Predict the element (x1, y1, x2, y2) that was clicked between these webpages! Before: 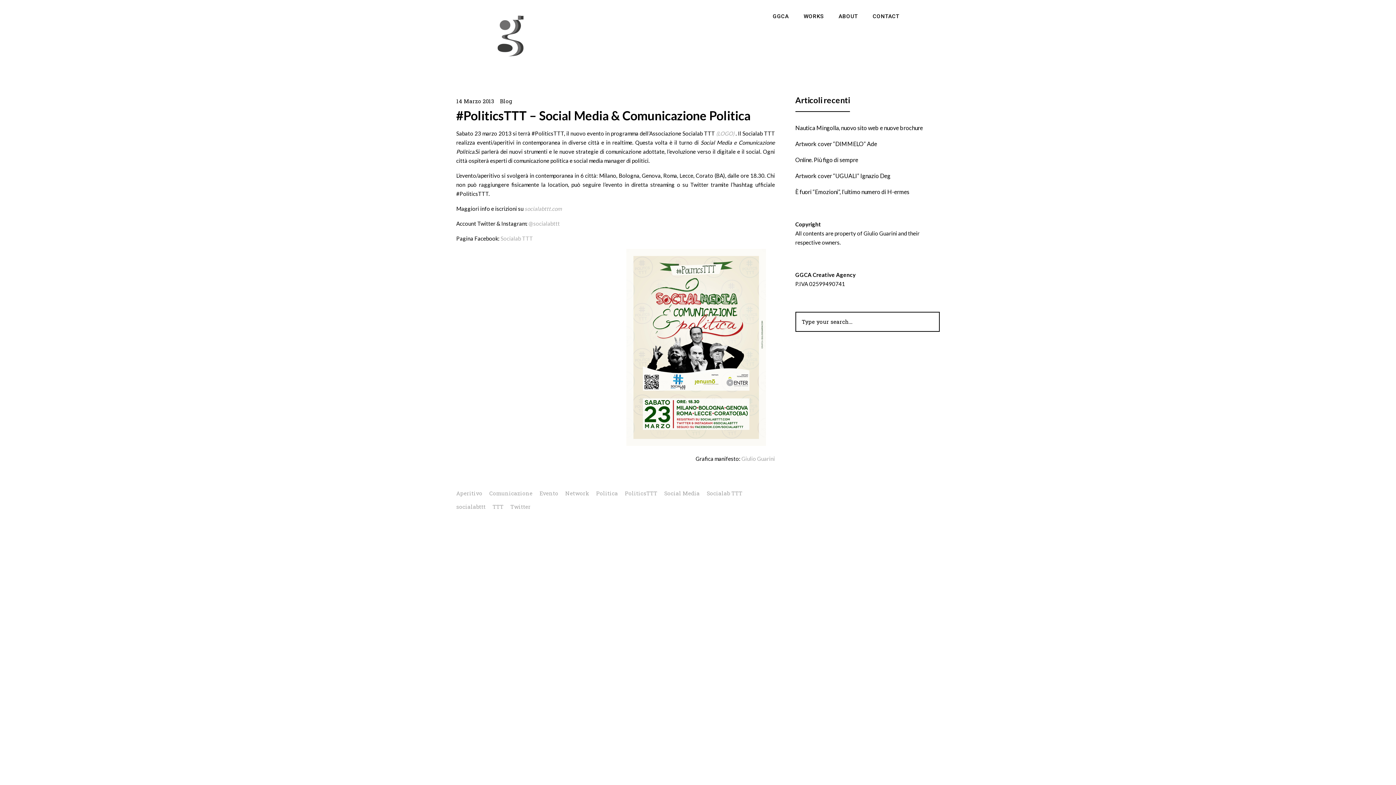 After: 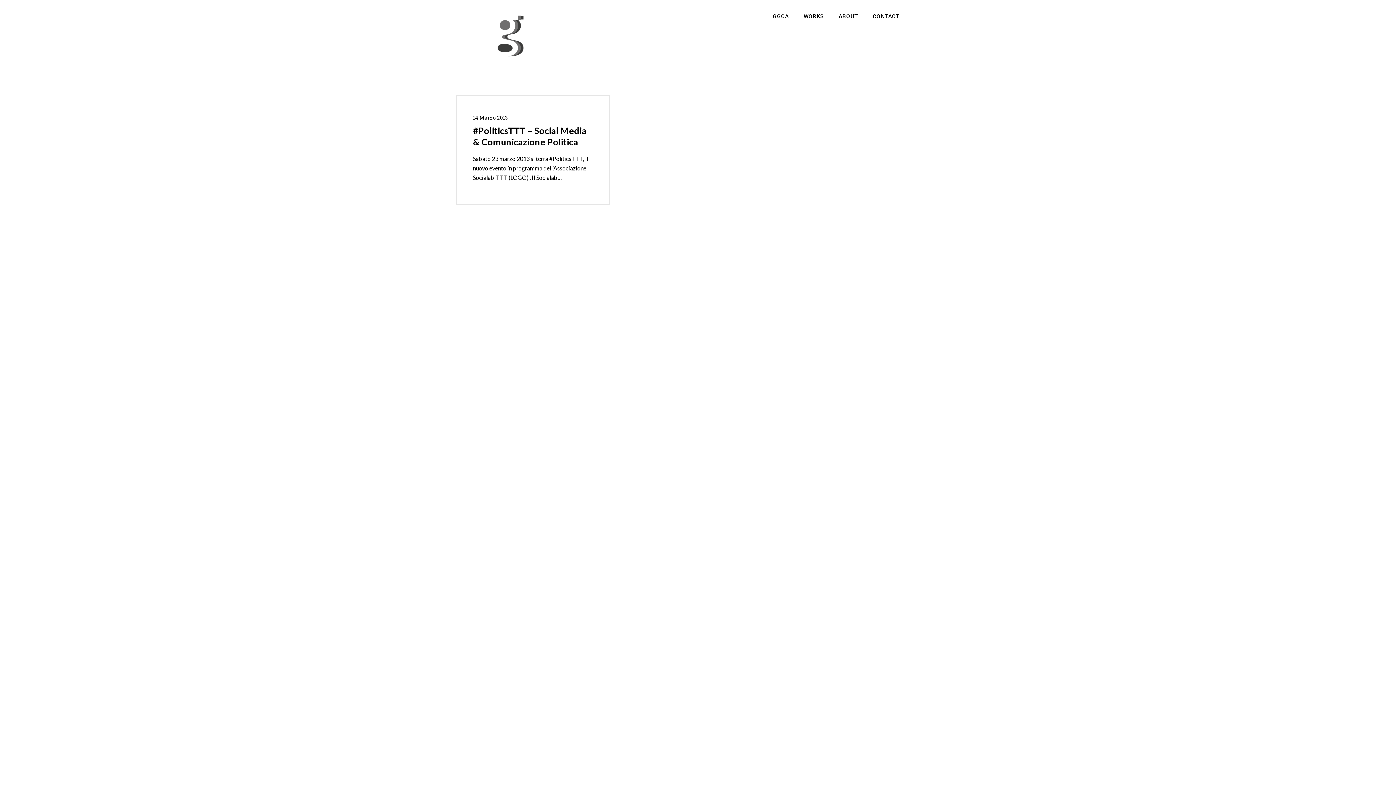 Action: bbox: (664, 489, 700, 498) label: Social Media